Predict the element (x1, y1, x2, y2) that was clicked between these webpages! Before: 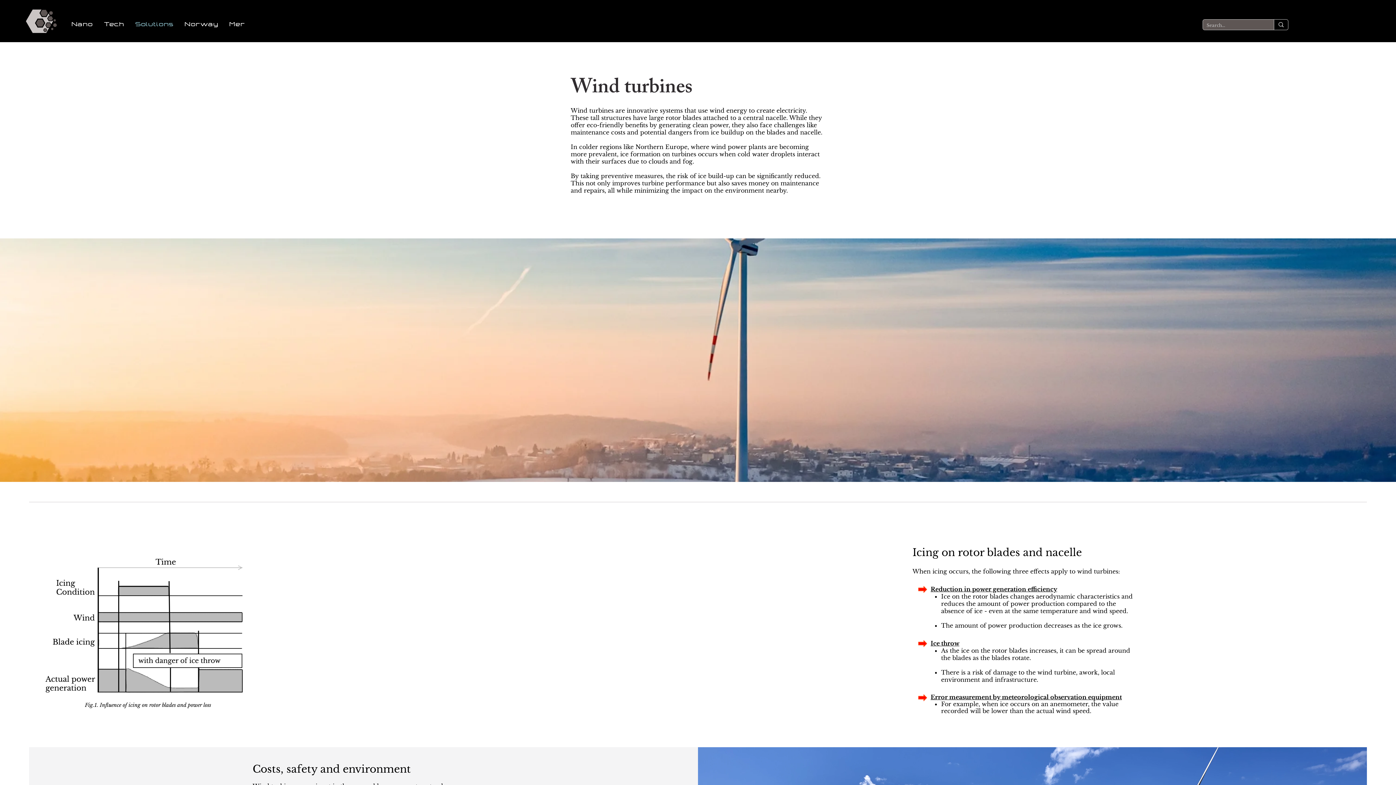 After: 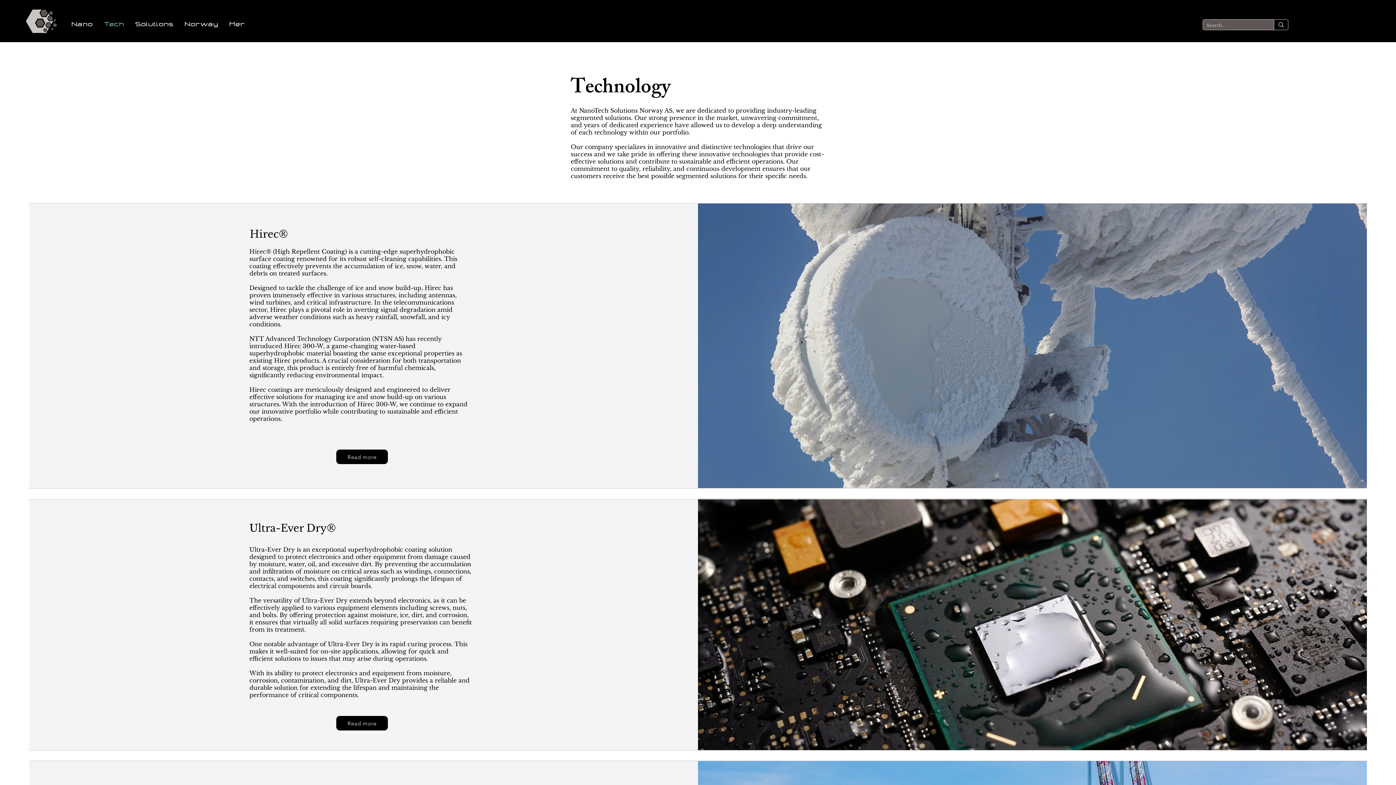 Action: label: Tech bbox: (98, 19, 129, 30)